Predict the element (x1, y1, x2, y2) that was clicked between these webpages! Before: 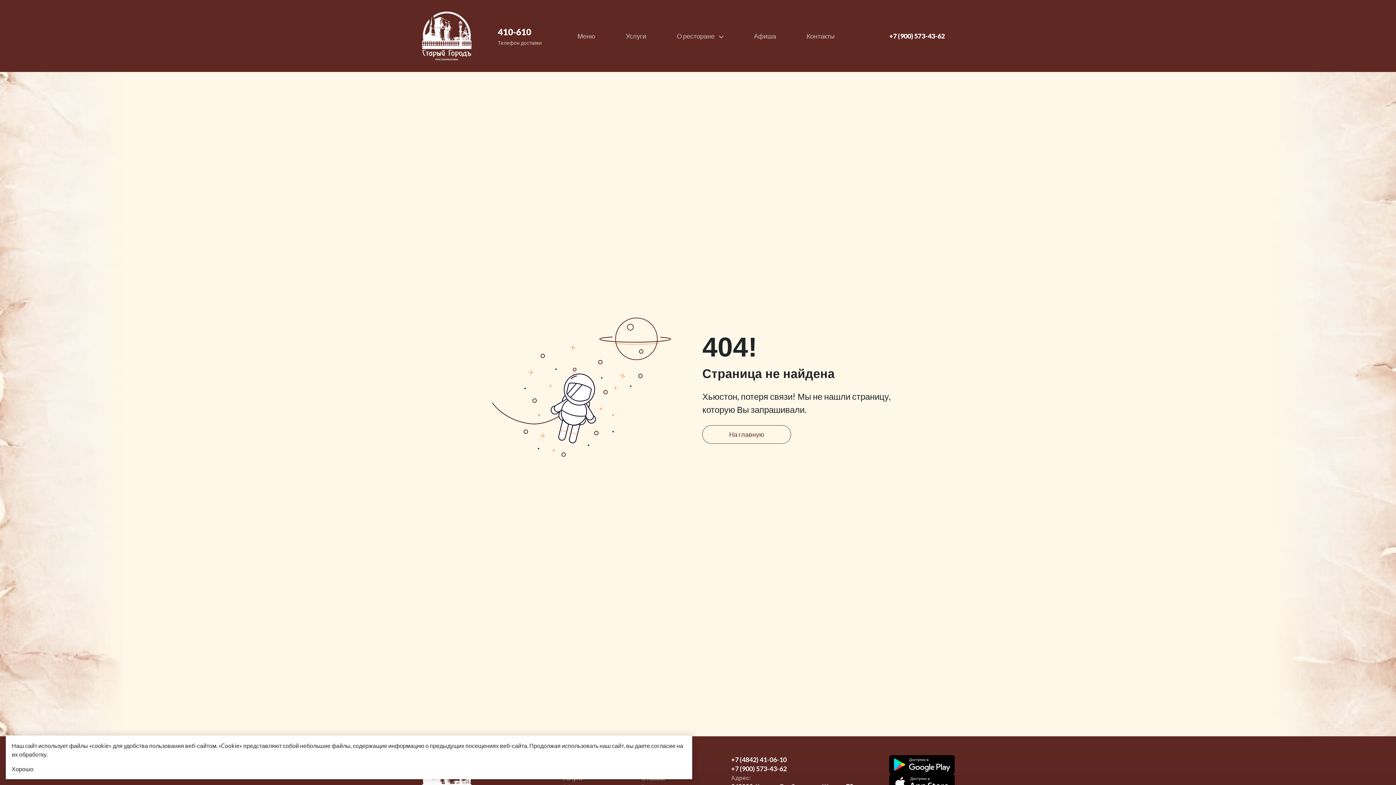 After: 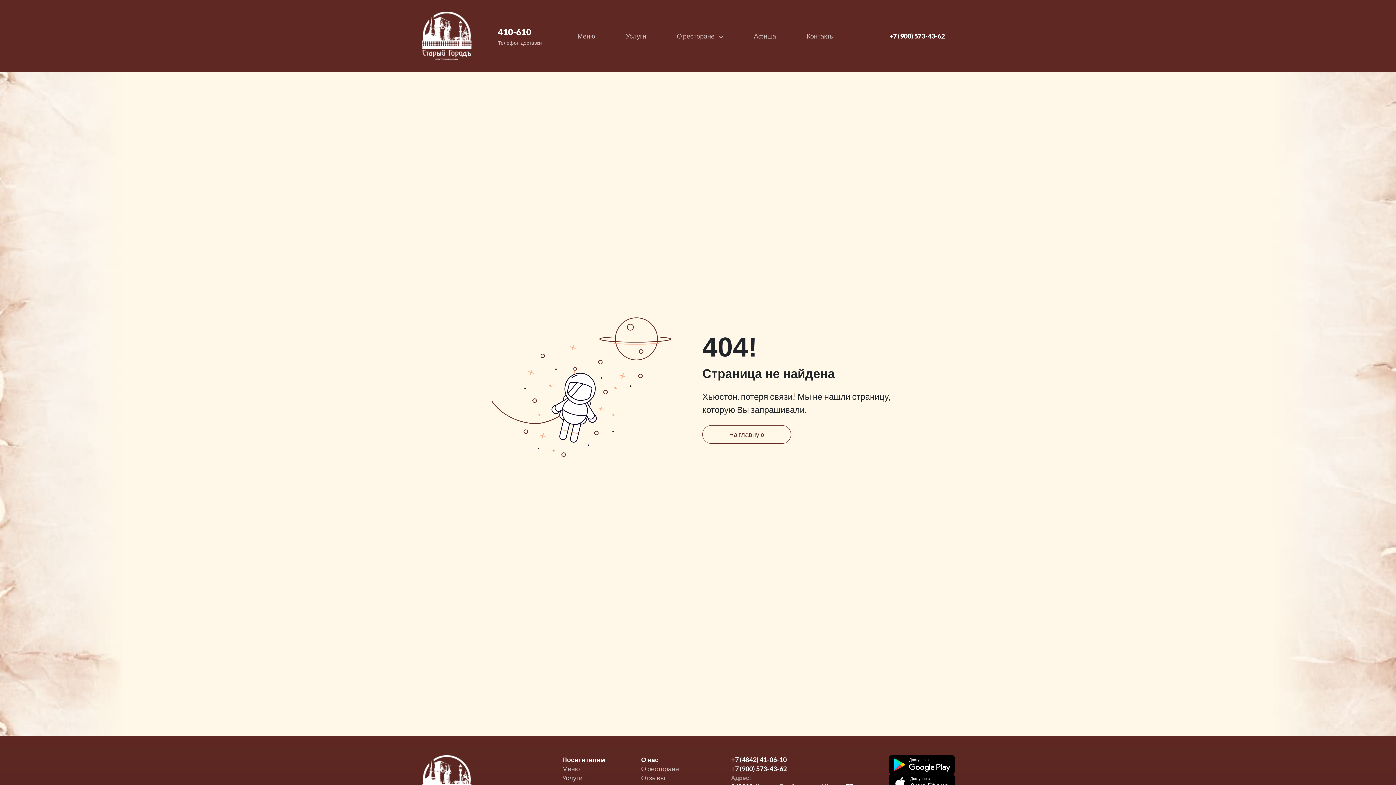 Action: label: Хорошо bbox: (11, 765, 33, 772)